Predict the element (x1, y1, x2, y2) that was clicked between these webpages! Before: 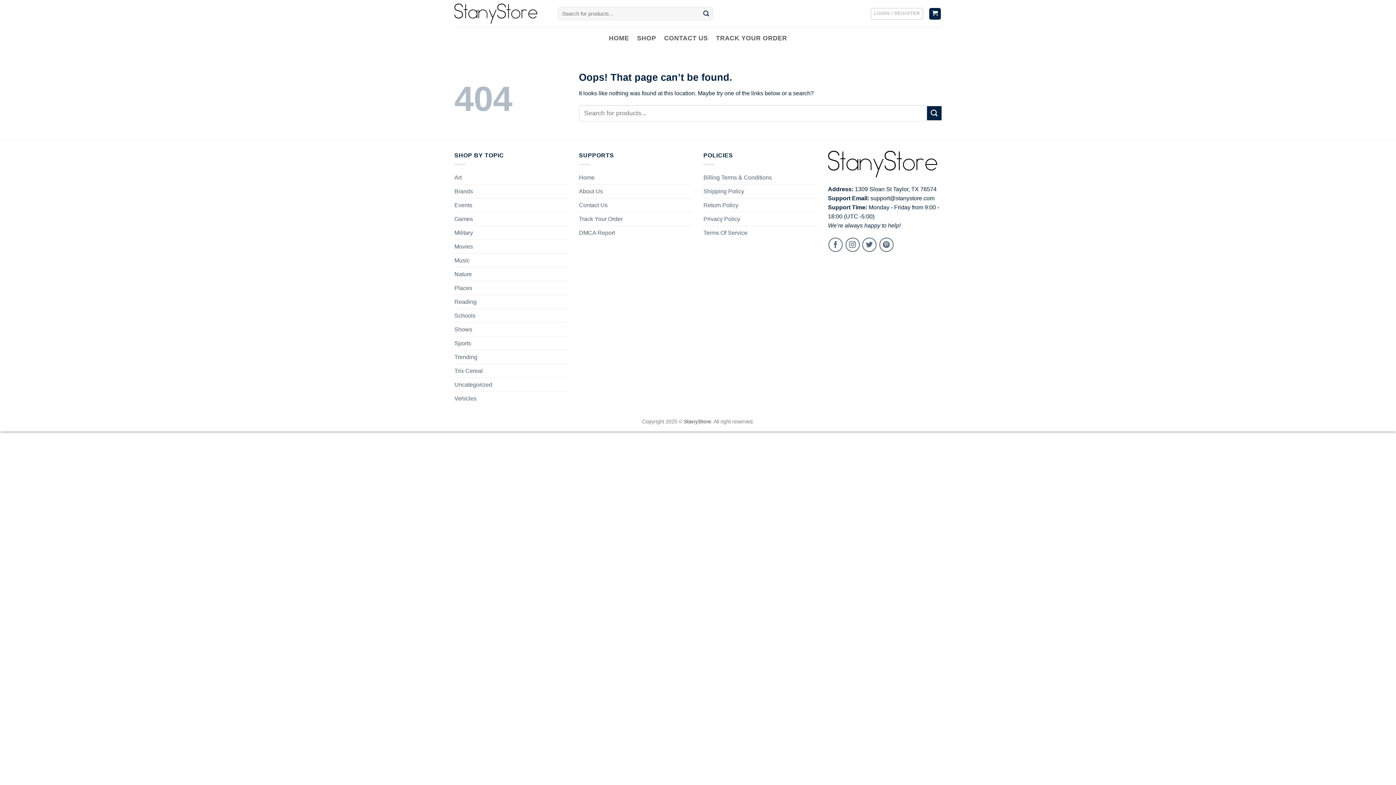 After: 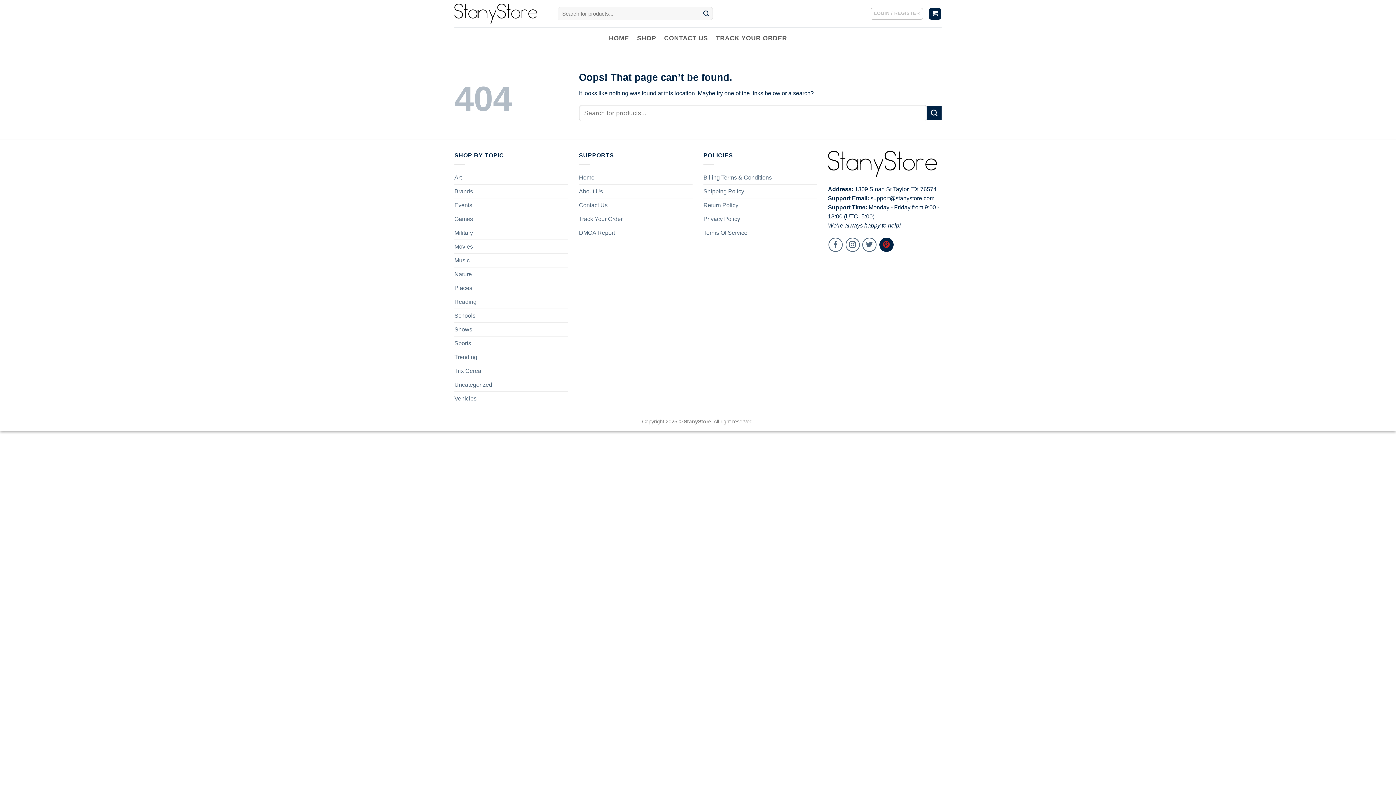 Action: bbox: (879, 237, 893, 251)